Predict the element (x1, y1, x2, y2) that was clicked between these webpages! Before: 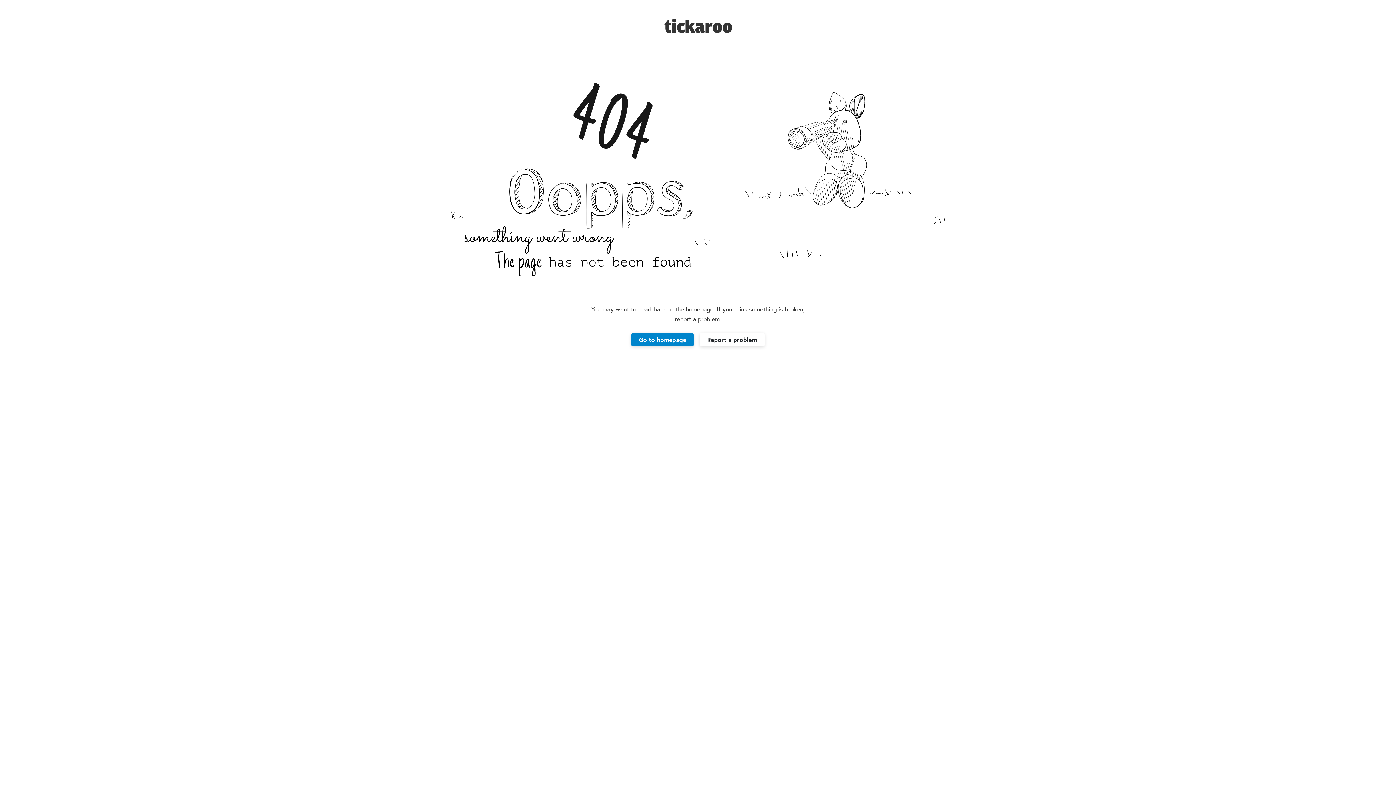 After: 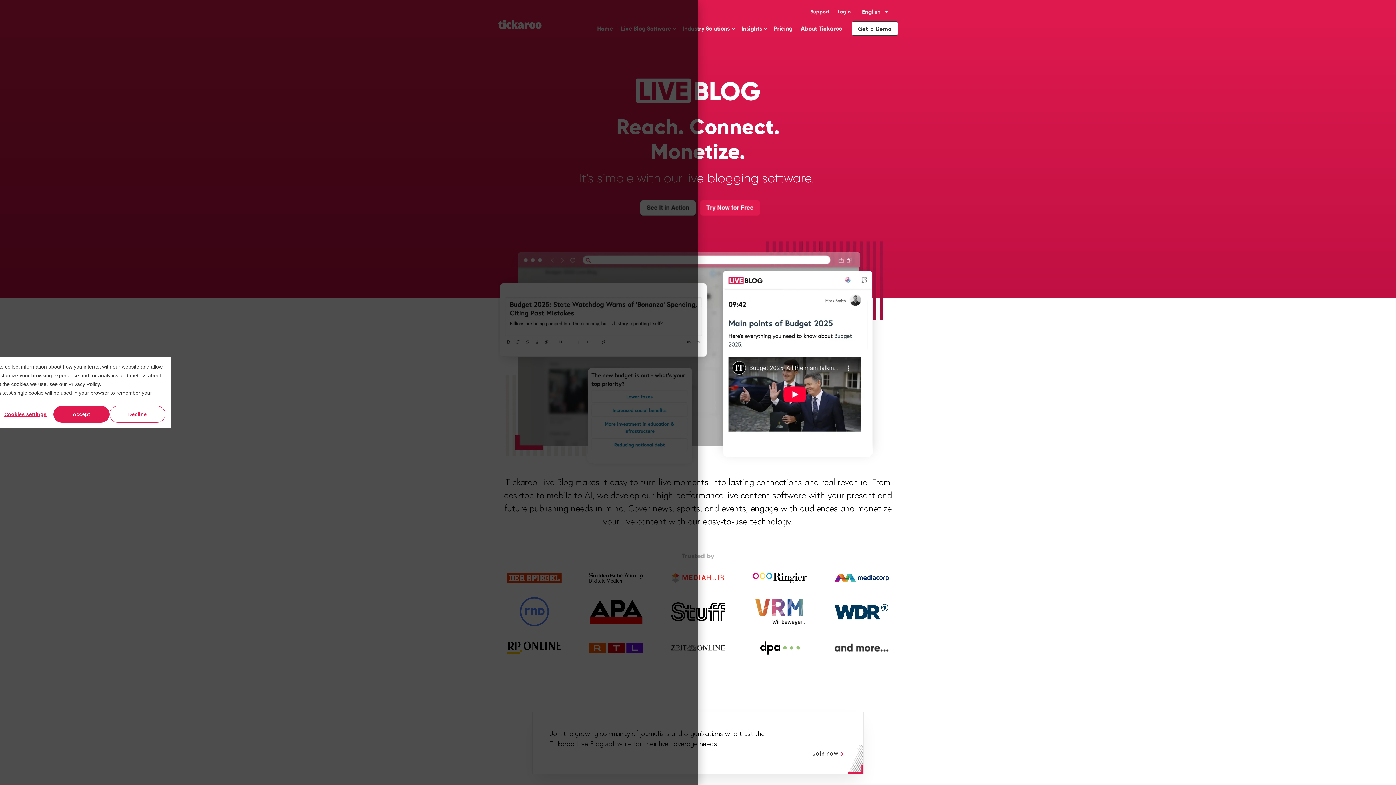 Action: bbox: (664, 20, 732, 29)